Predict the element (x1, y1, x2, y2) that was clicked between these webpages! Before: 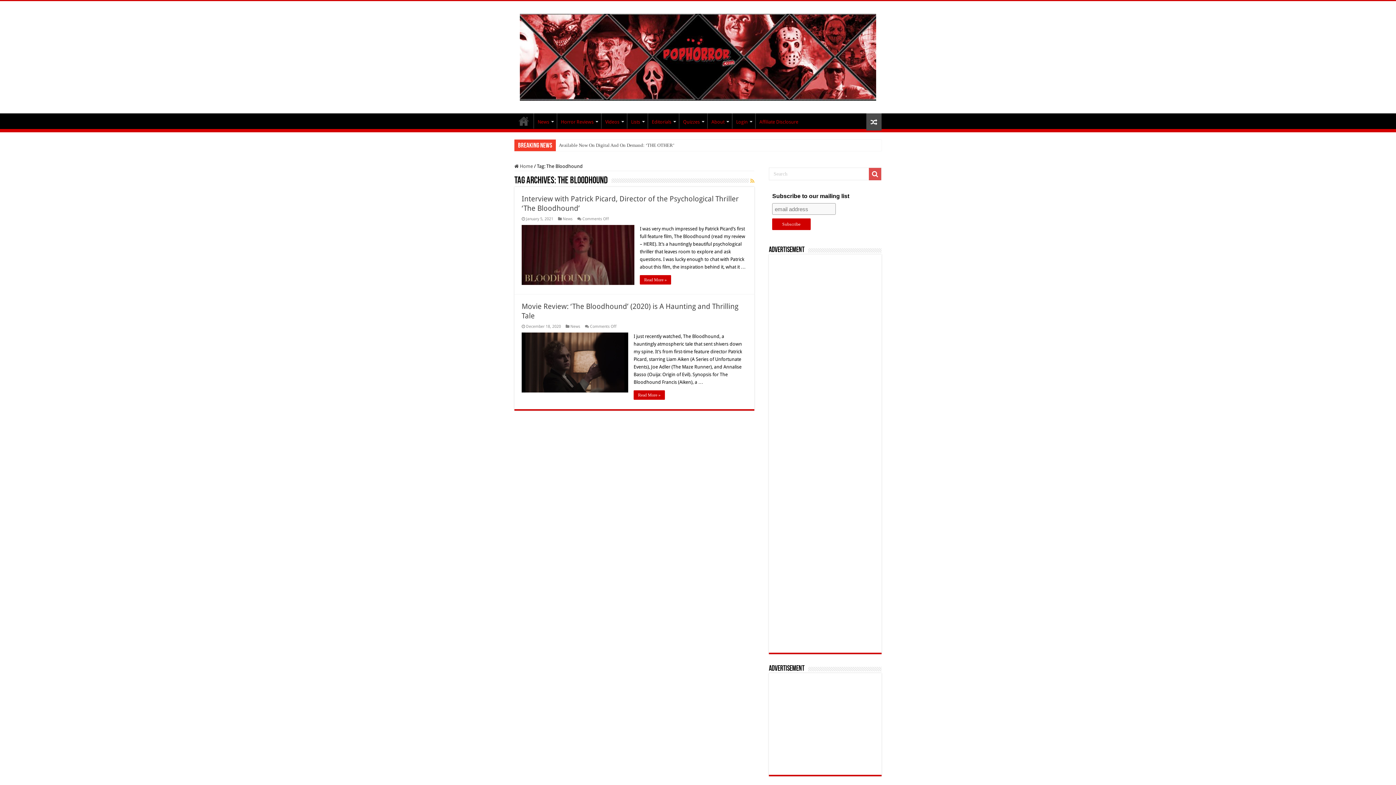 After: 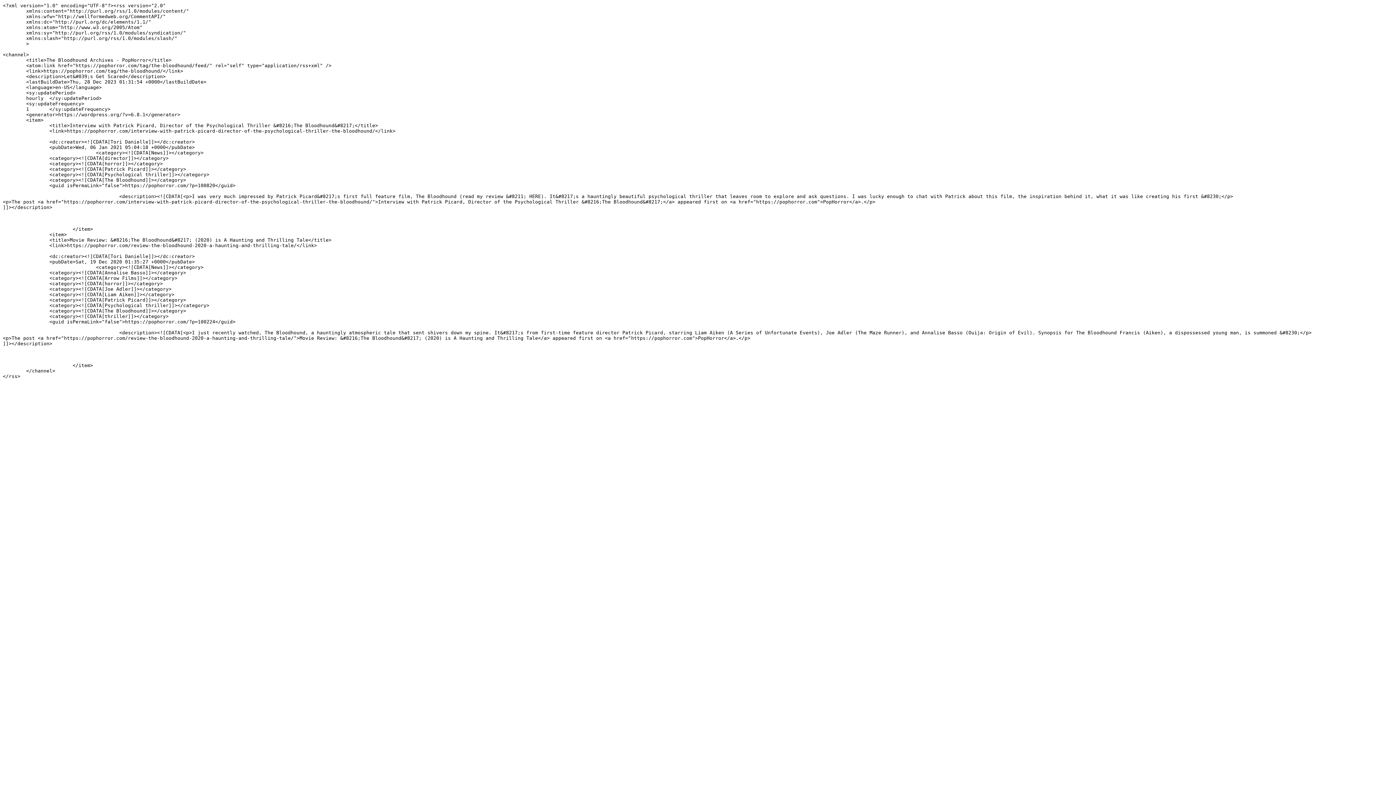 Action: bbox: (750, 178, 754, 184)